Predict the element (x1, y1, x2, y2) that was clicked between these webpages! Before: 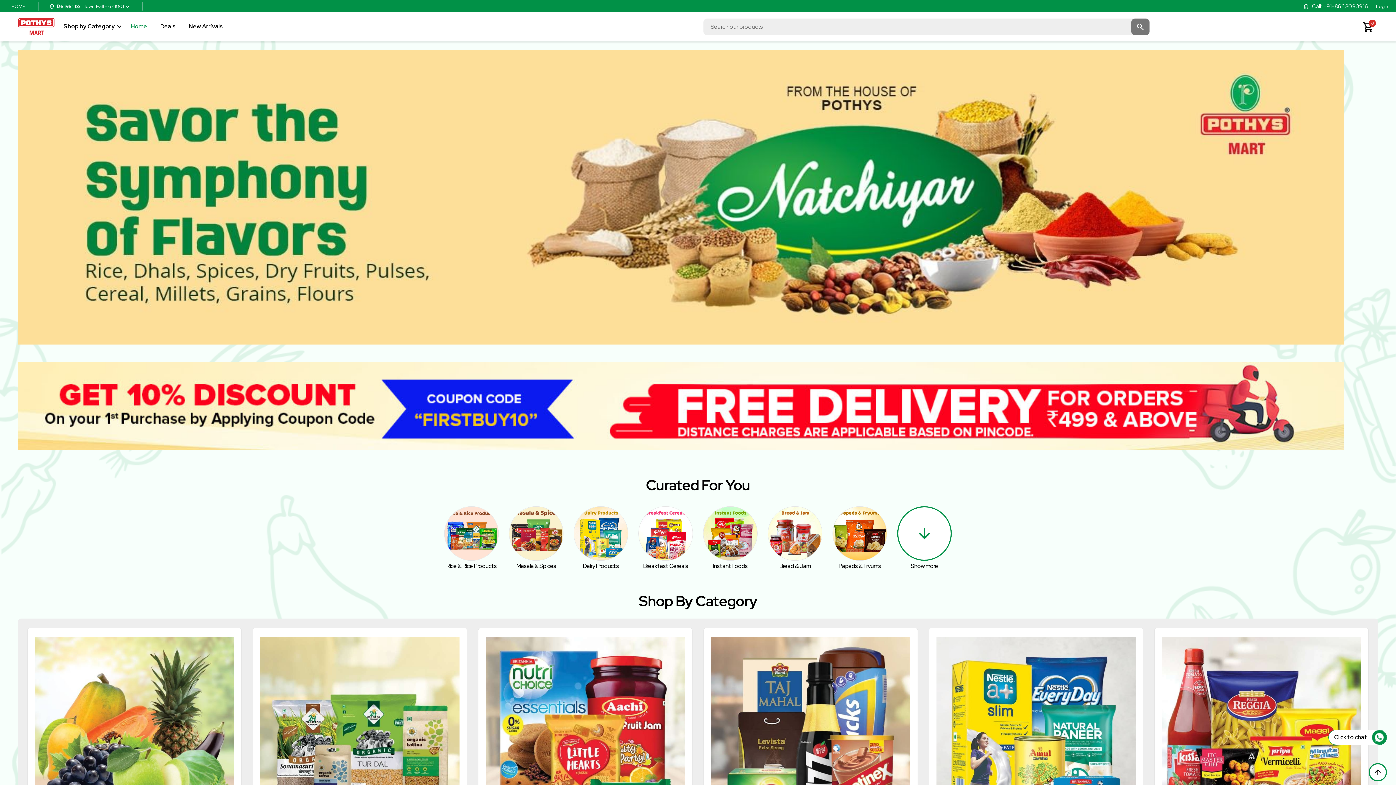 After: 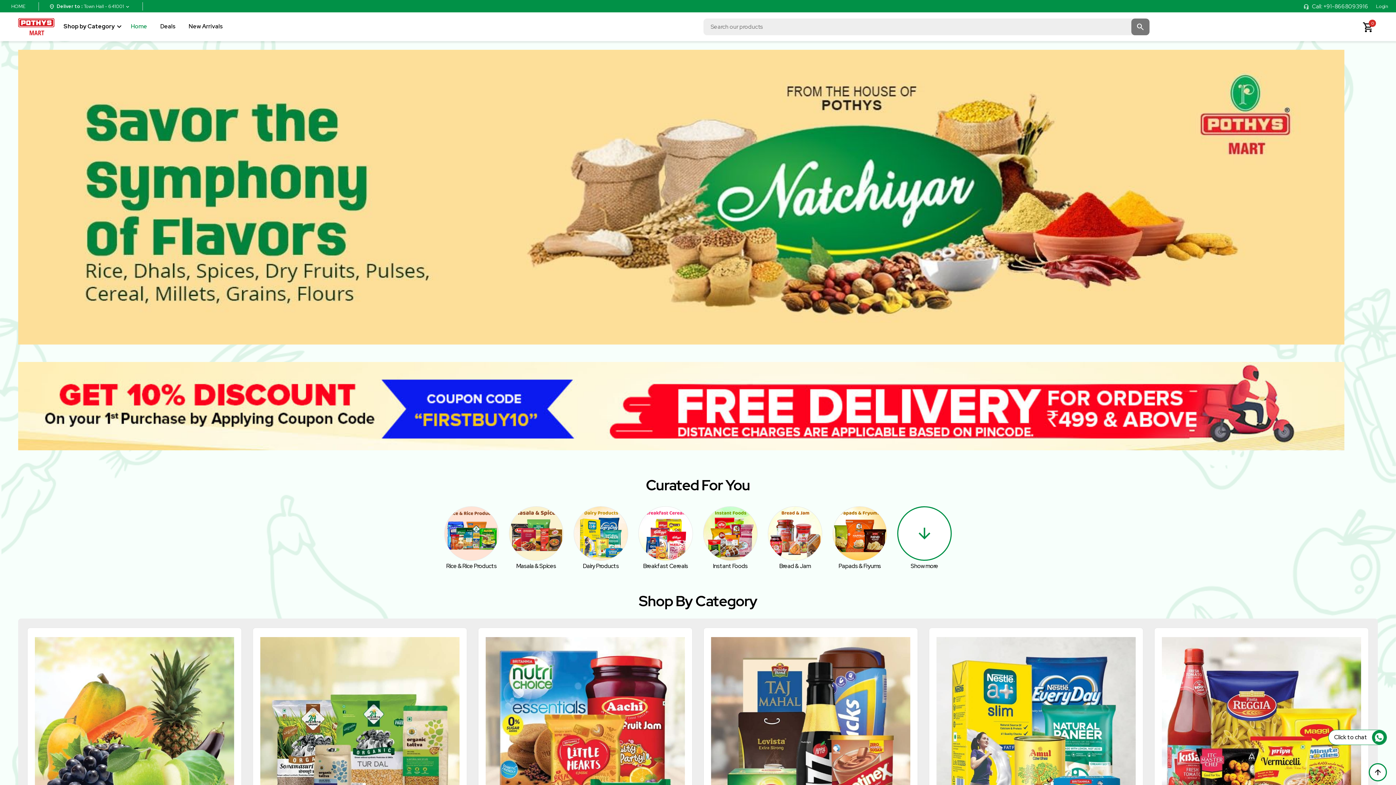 Action: label: HOME bbox: (7, 0, 28, 8)